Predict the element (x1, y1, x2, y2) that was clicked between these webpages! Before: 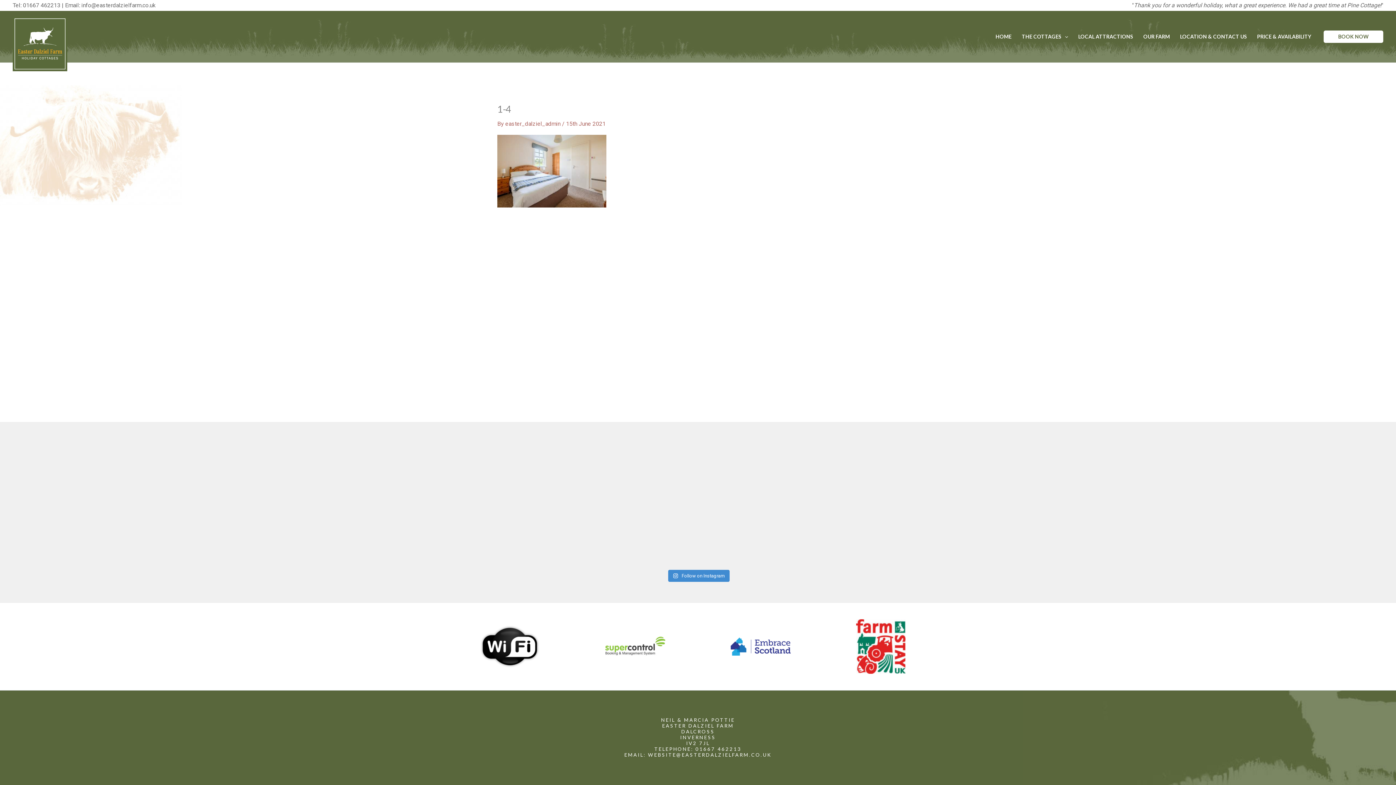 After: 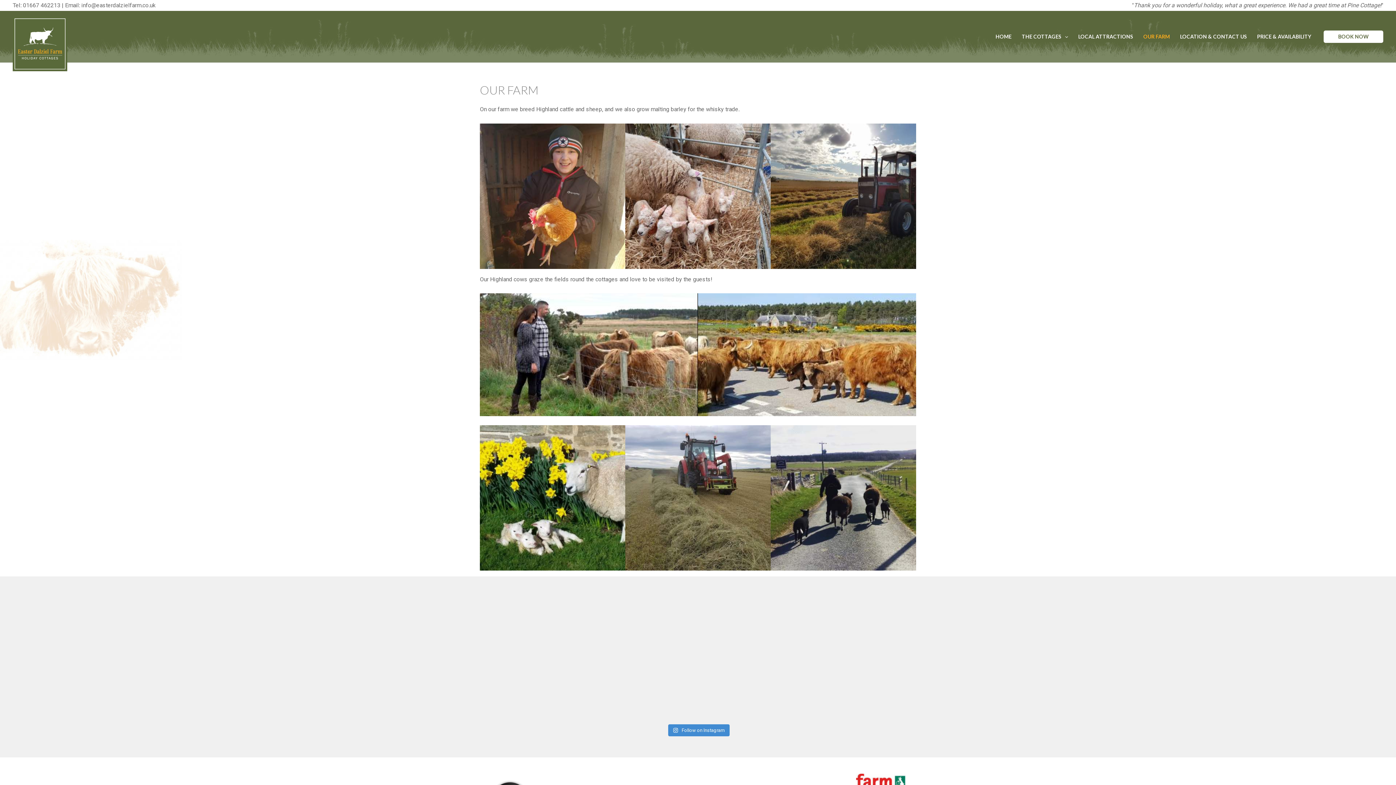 Action: bbox: (1138, 31, 1175, 42) label: OUR FARM